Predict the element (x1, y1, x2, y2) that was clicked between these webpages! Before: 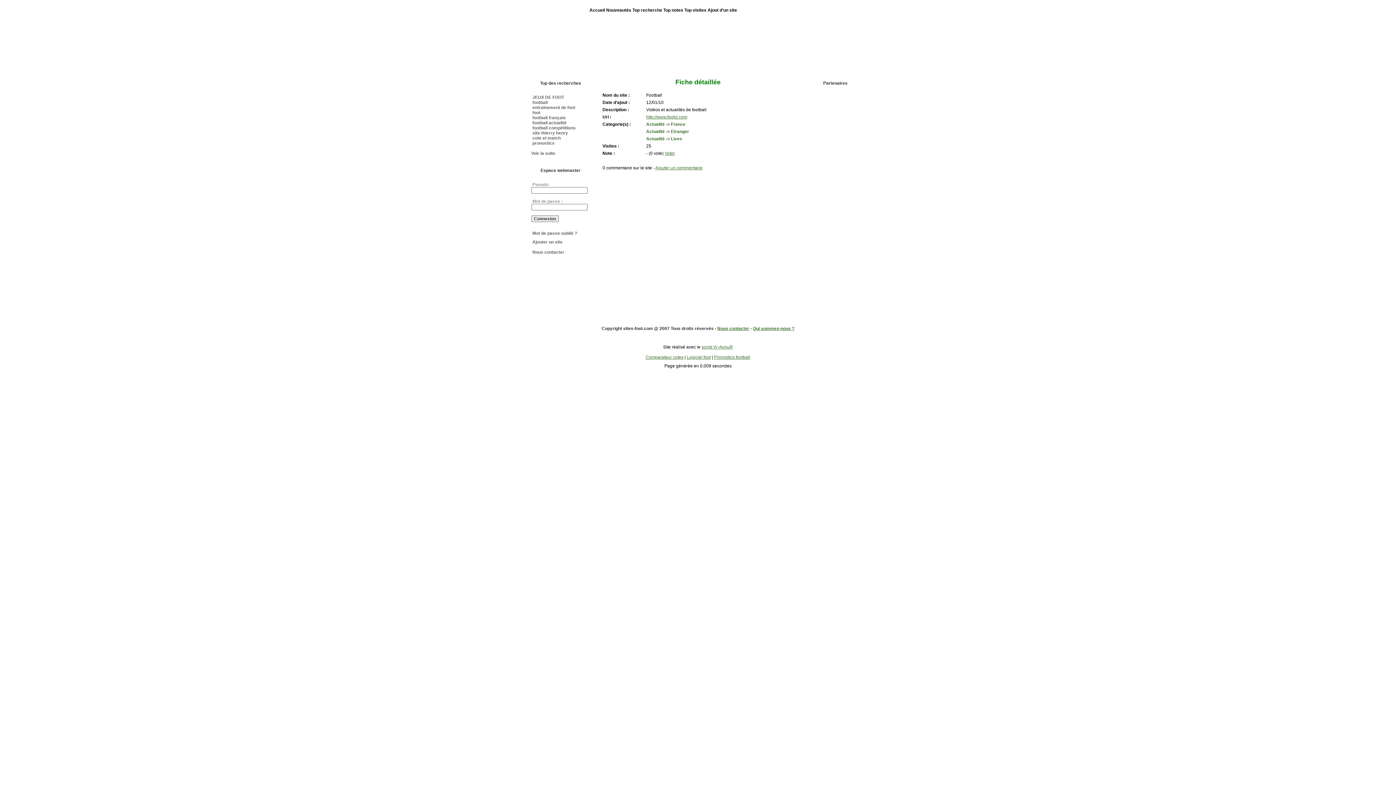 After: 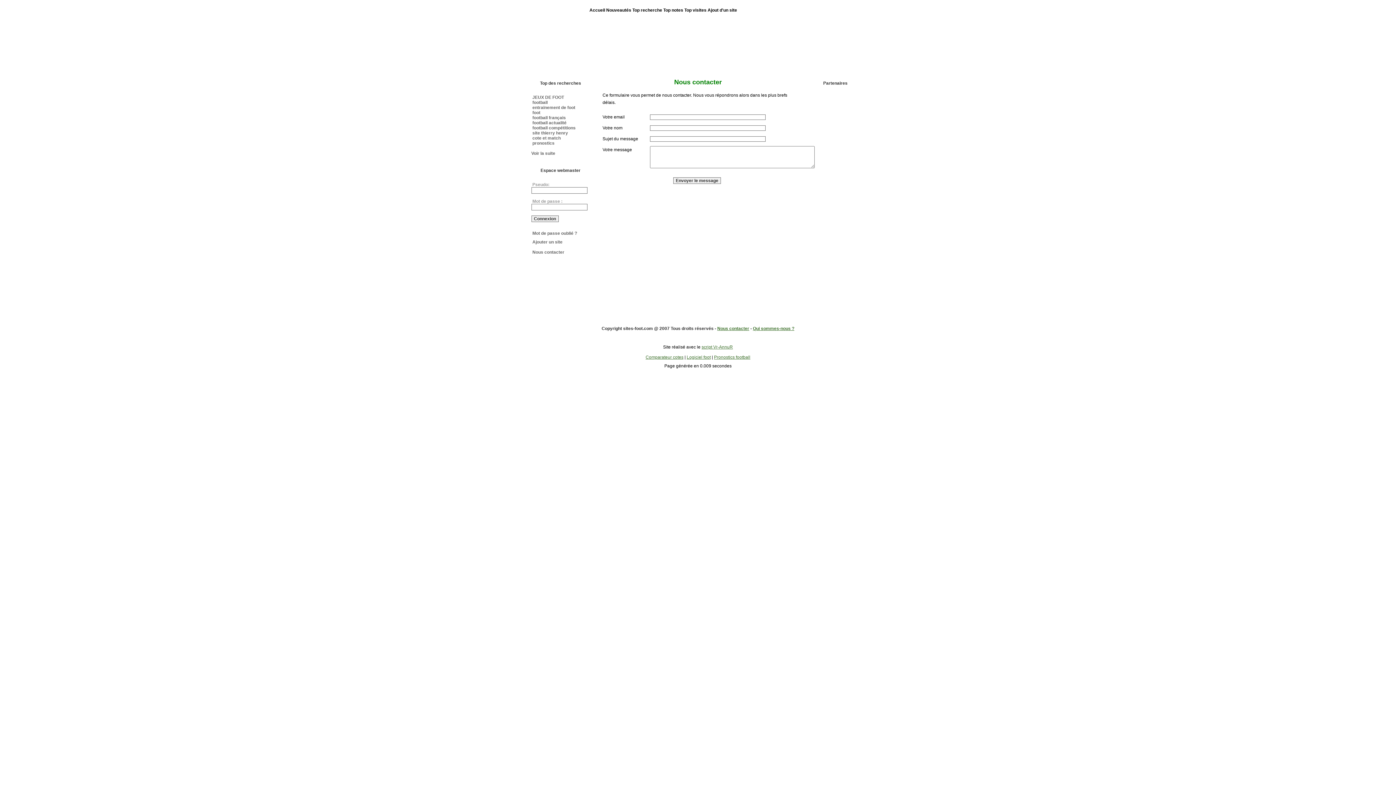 Action: label: Nous contacter bbox: (717, 326, 749, 331)